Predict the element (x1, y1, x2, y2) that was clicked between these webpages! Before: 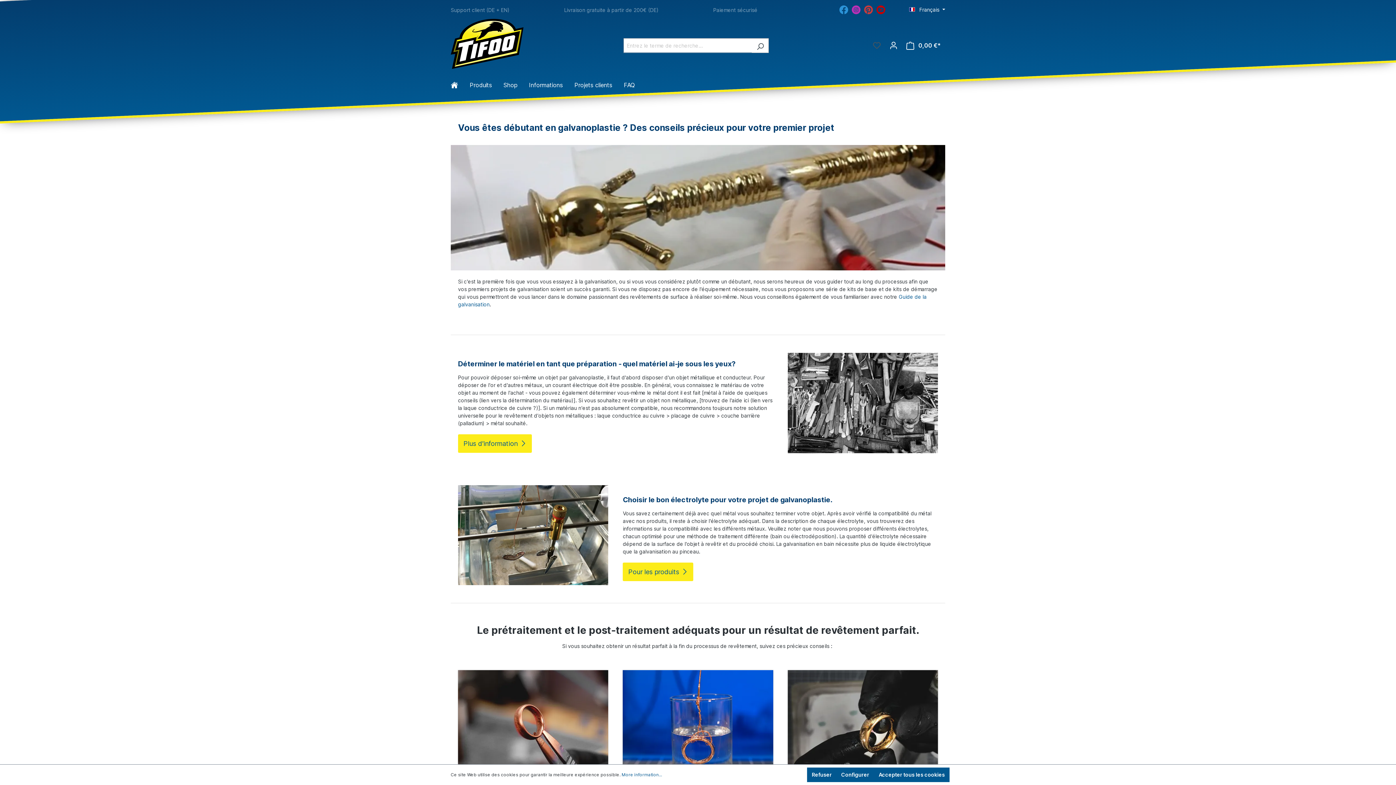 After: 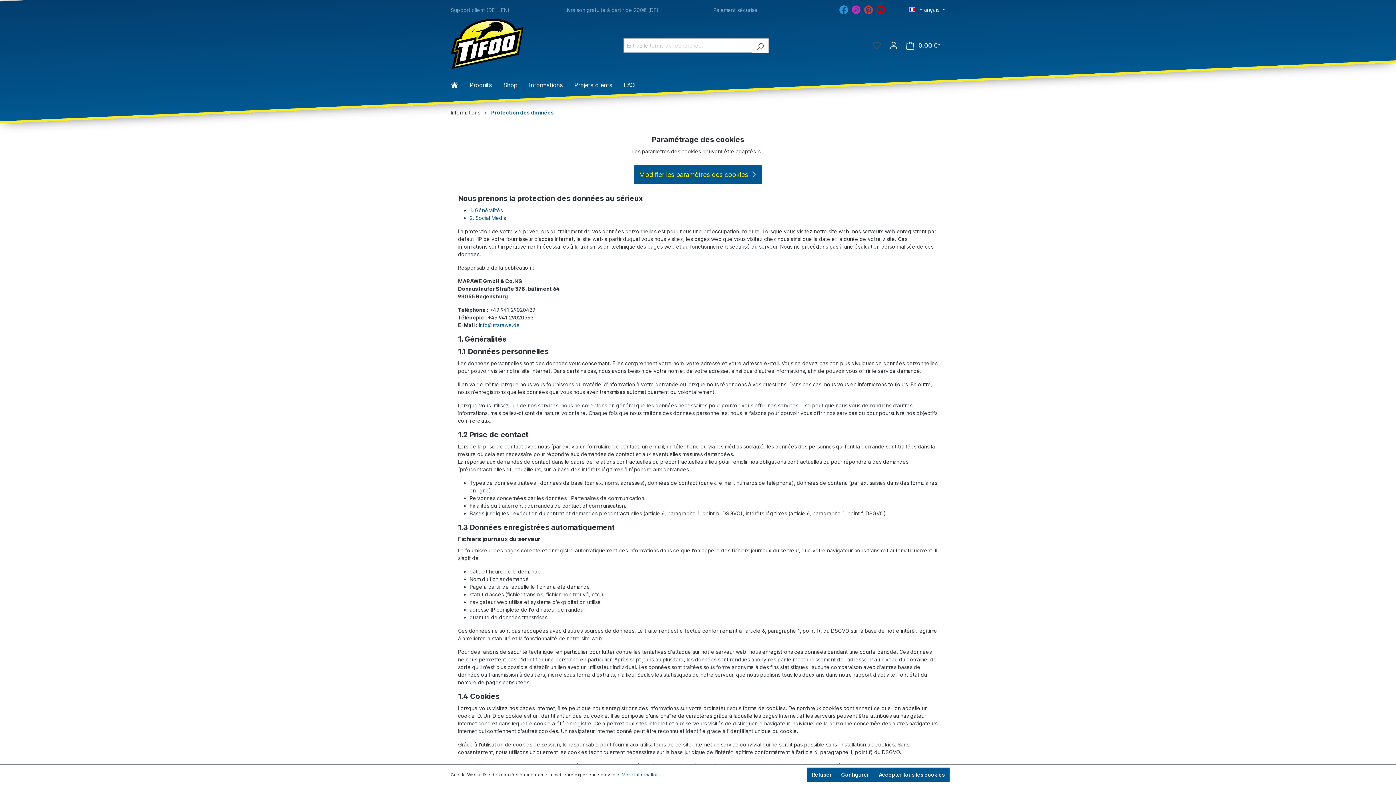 Action: bbox: (621, 772, 662, 778) label: More information...